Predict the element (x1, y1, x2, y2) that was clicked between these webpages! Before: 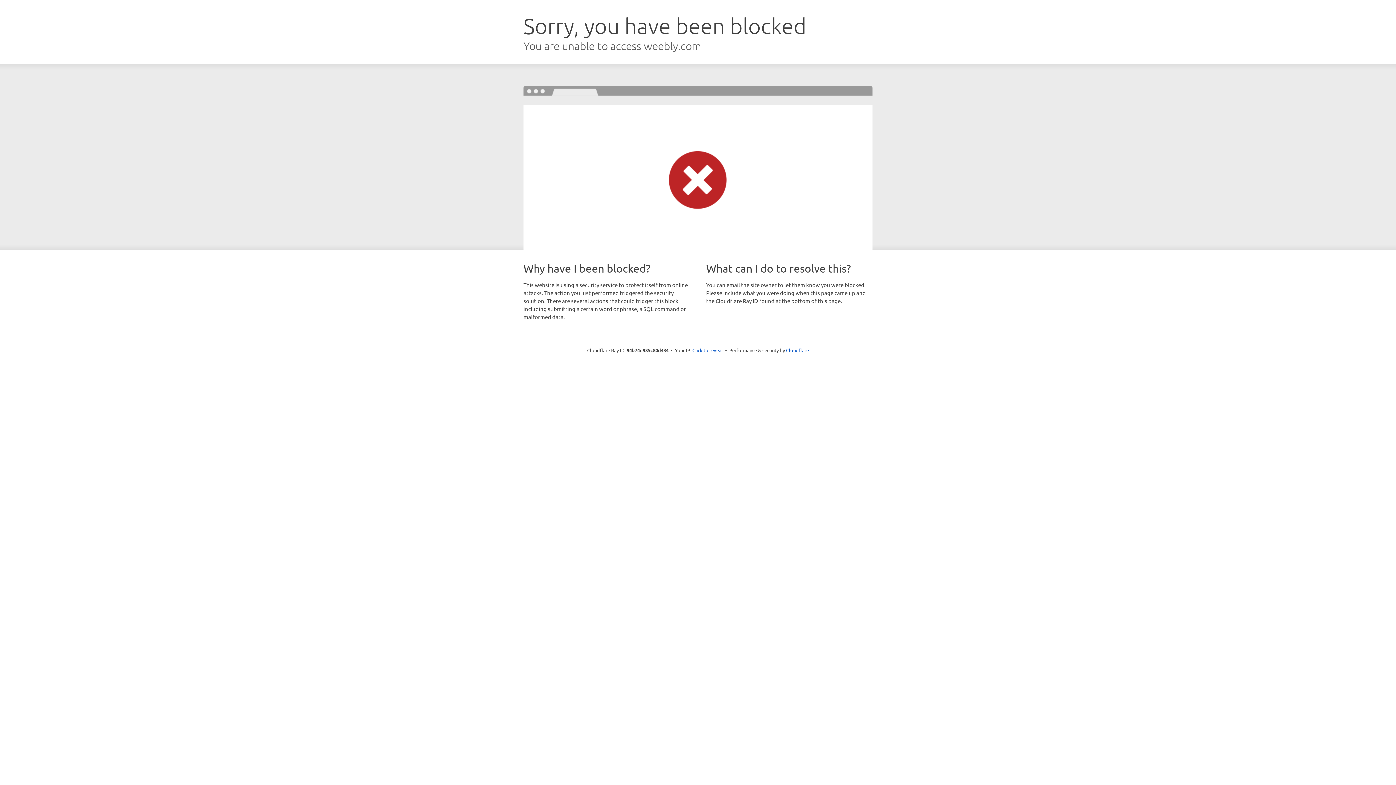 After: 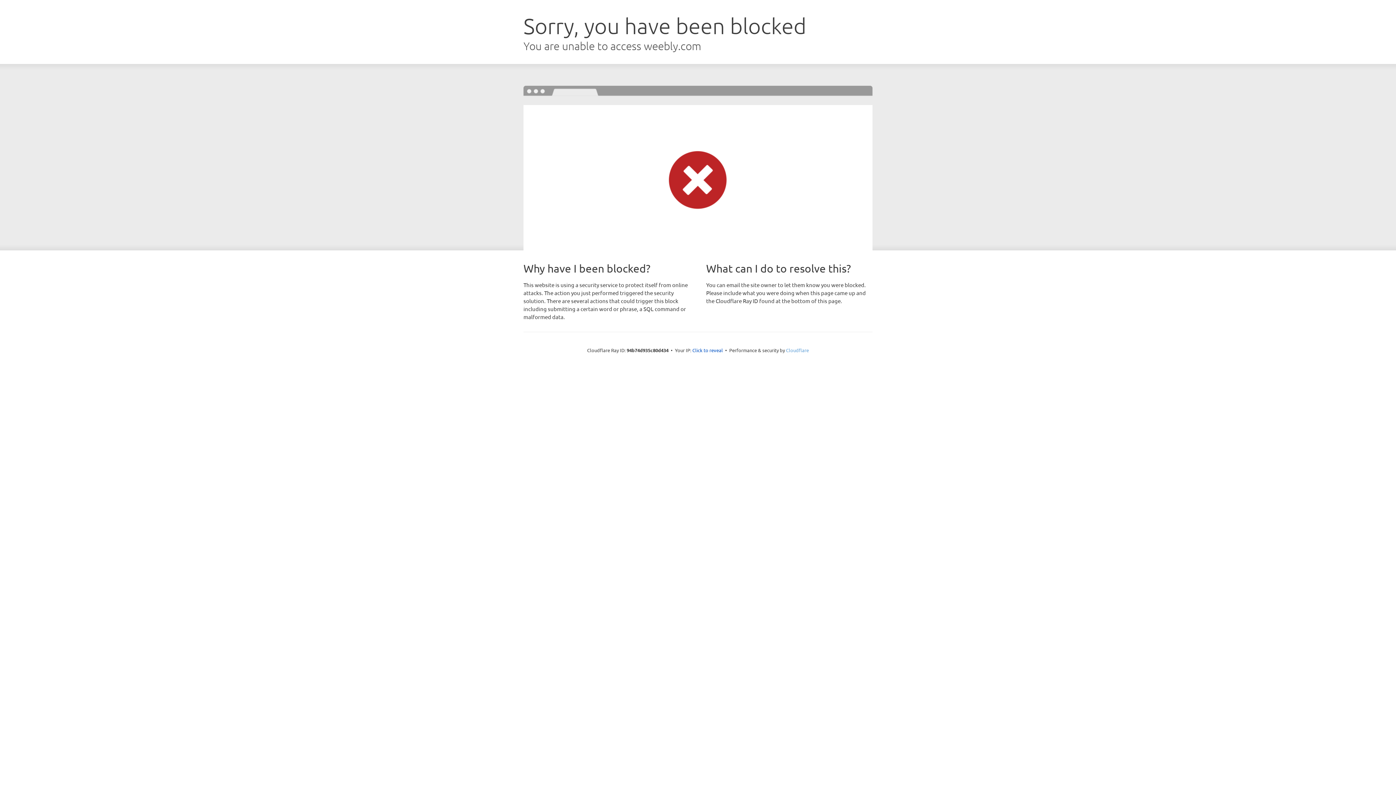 Action: label: Cloudflare bbox: (786, 347, 809, 353)